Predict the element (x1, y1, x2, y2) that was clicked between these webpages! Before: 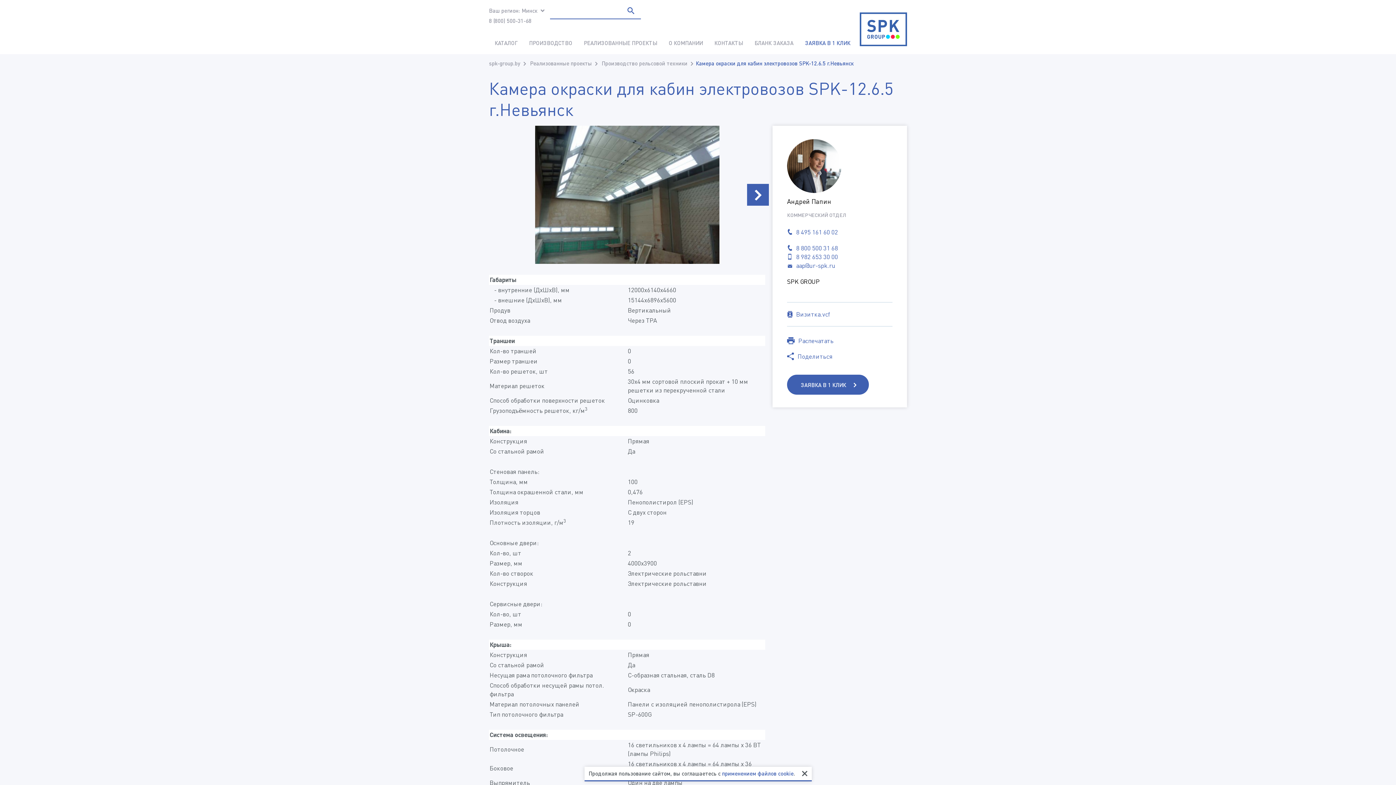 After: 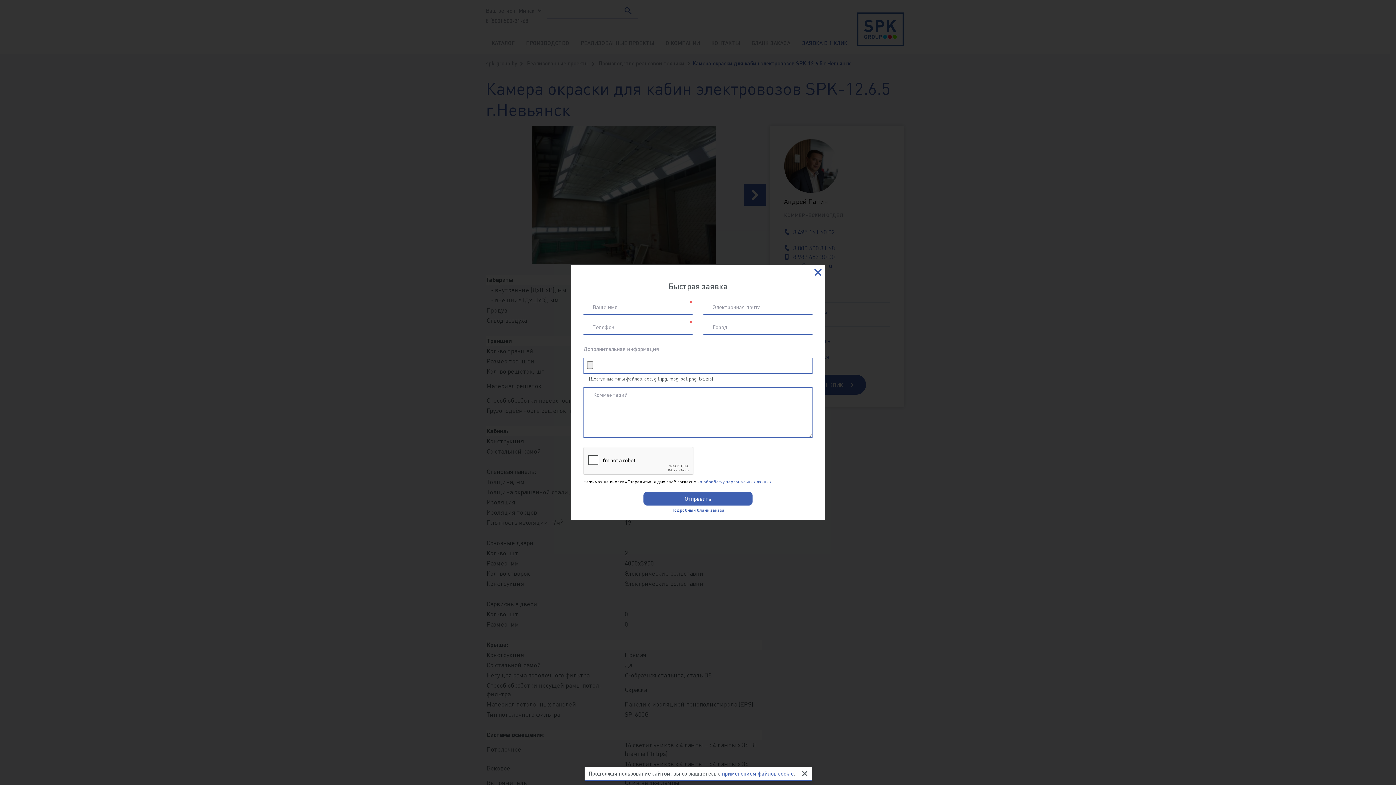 Action: bbox: (787, 374, 869, 394) label: ЗАЯВКА В 1 КЛИК